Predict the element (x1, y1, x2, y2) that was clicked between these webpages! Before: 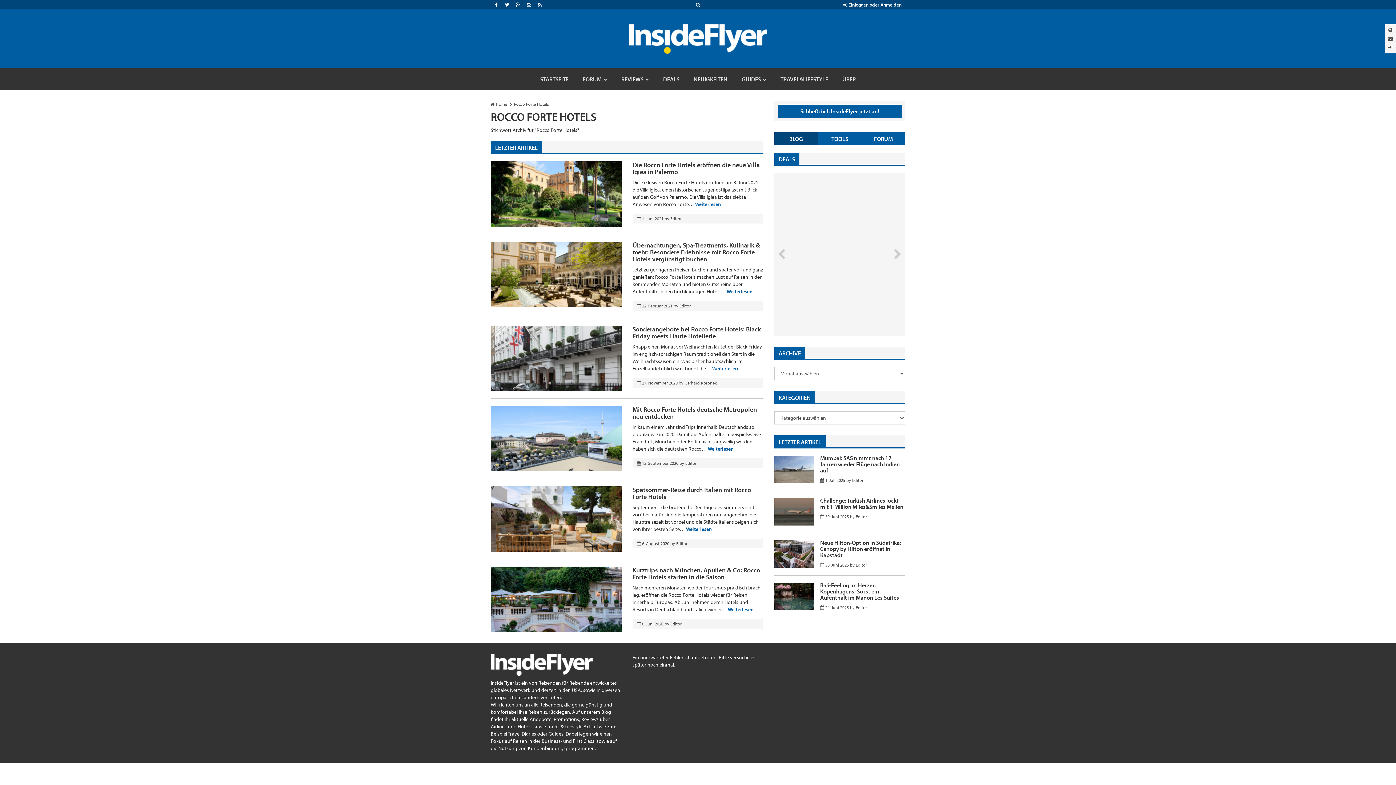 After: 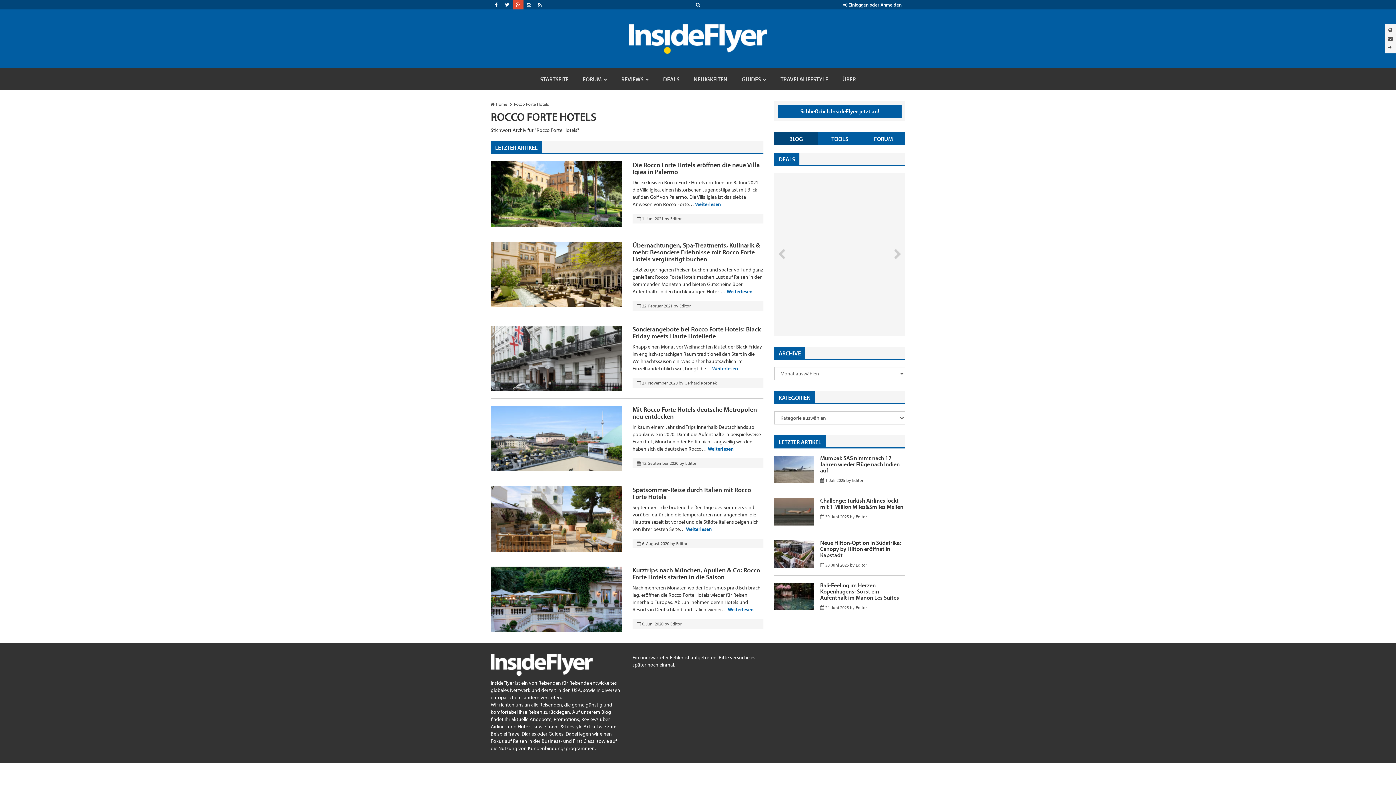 Action: bbox: (512, 0, 523, 9)